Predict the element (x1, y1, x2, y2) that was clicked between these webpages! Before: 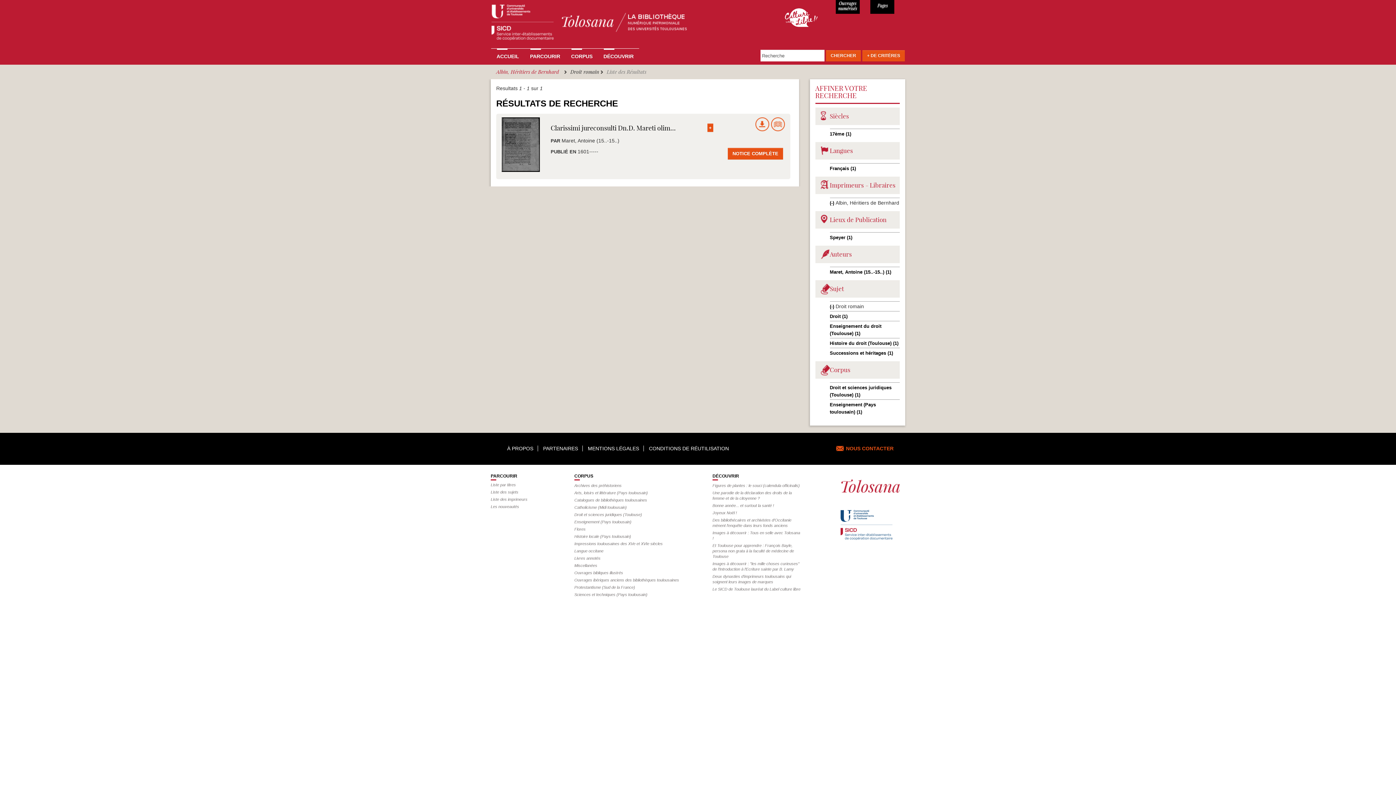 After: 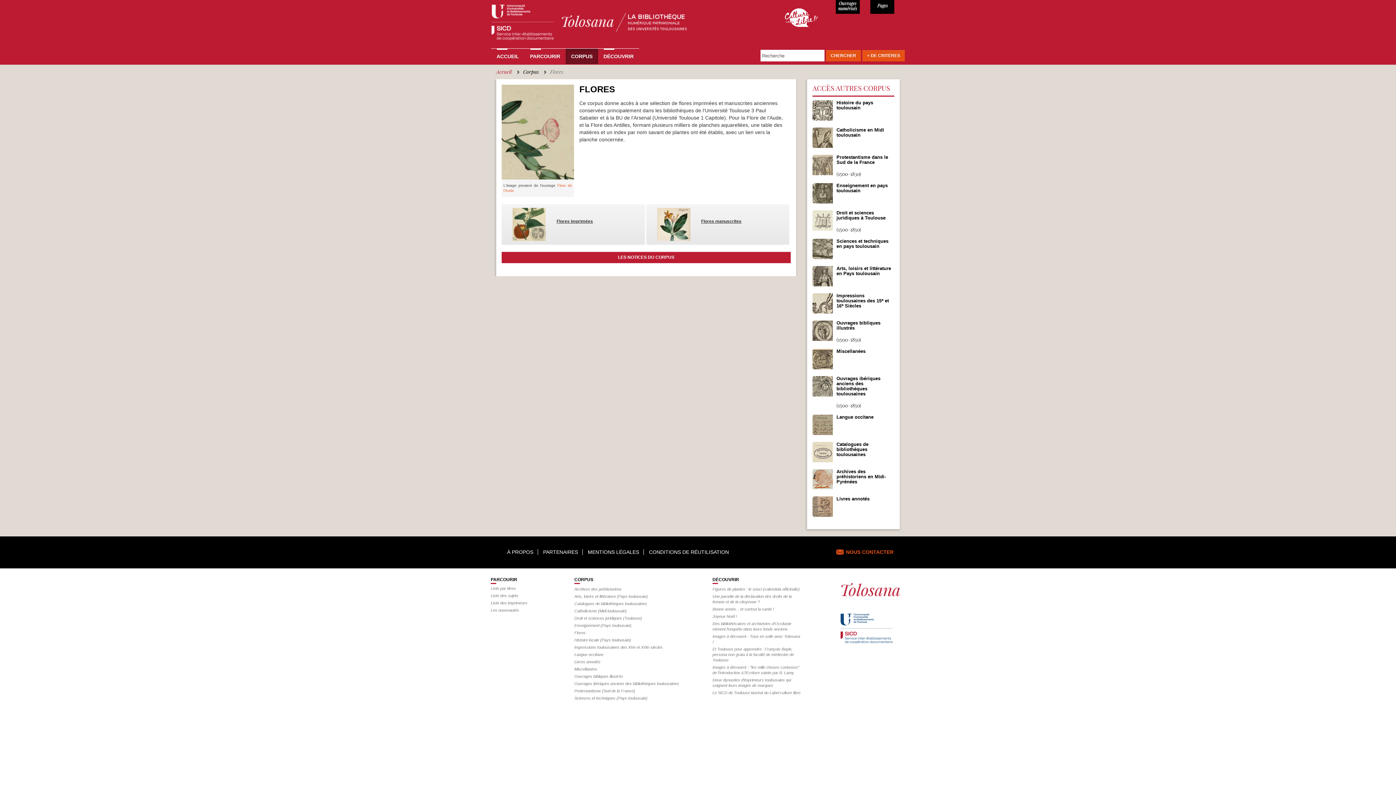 Action: bbox: (574, 527, 585, 531) label: Flores